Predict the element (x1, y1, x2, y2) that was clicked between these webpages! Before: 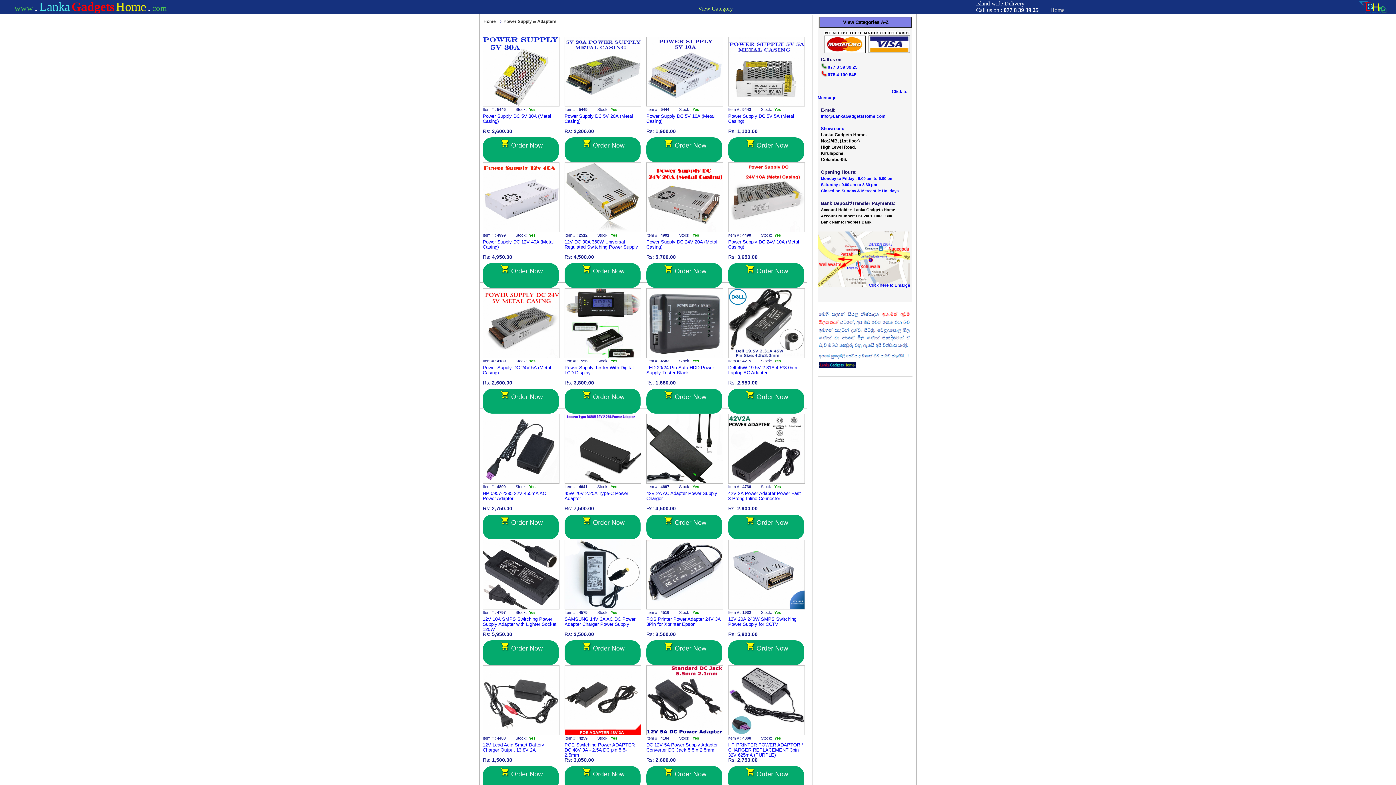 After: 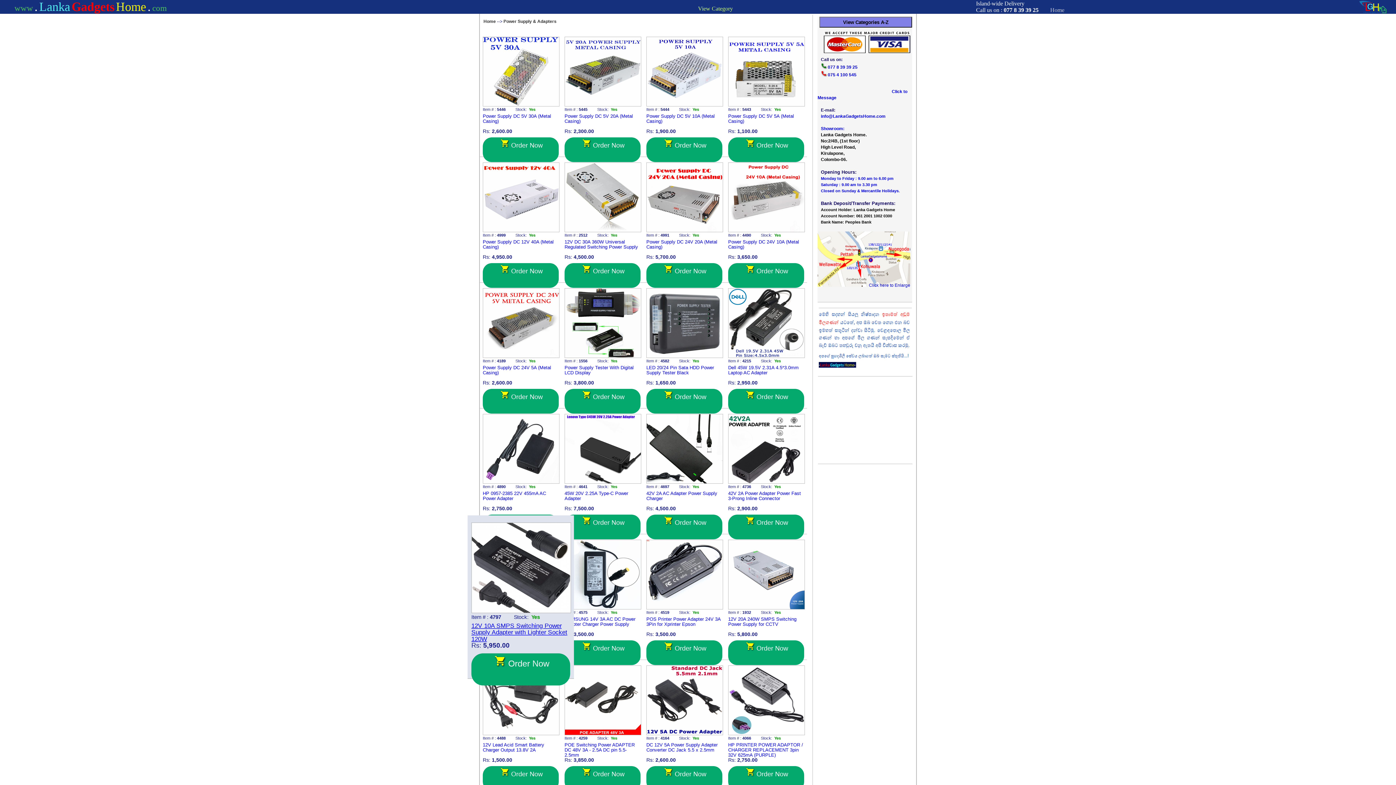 Action: label: 12V 10A SMPS Switching Power Supply Adapter with Lighter Socket 120W bbox: (482, 616, 556, 632)